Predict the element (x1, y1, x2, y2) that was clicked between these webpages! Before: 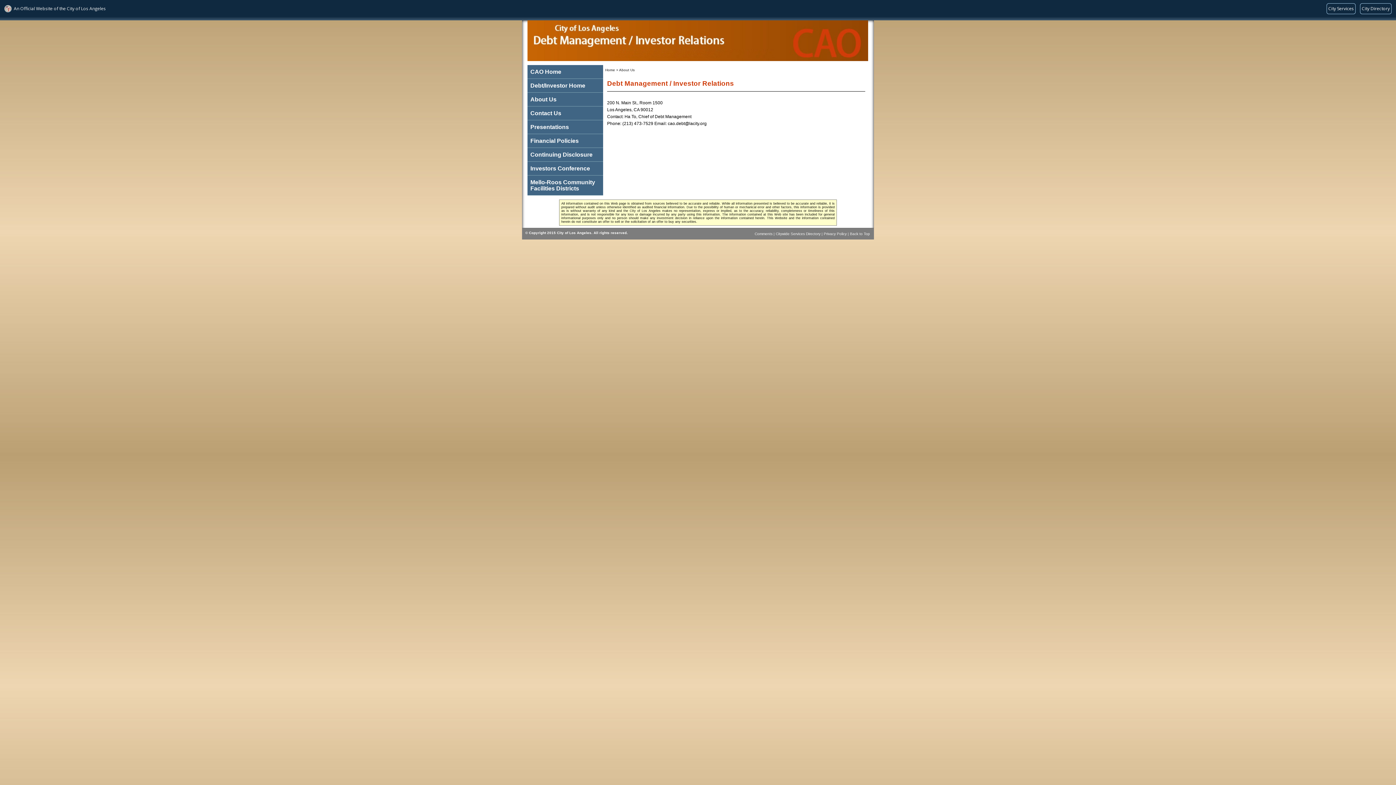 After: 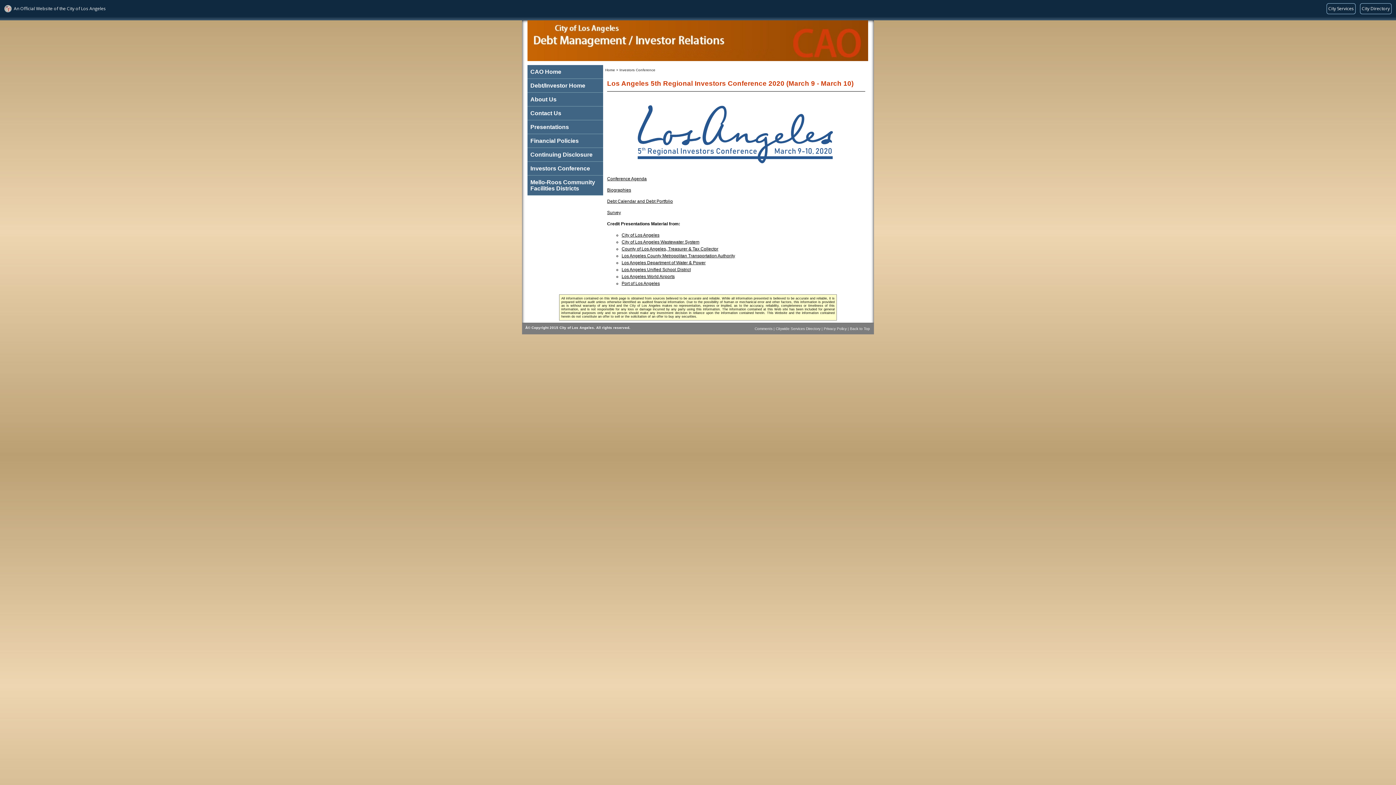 Action: bbox: (527, 161, 593, 175) label: Investors Conference